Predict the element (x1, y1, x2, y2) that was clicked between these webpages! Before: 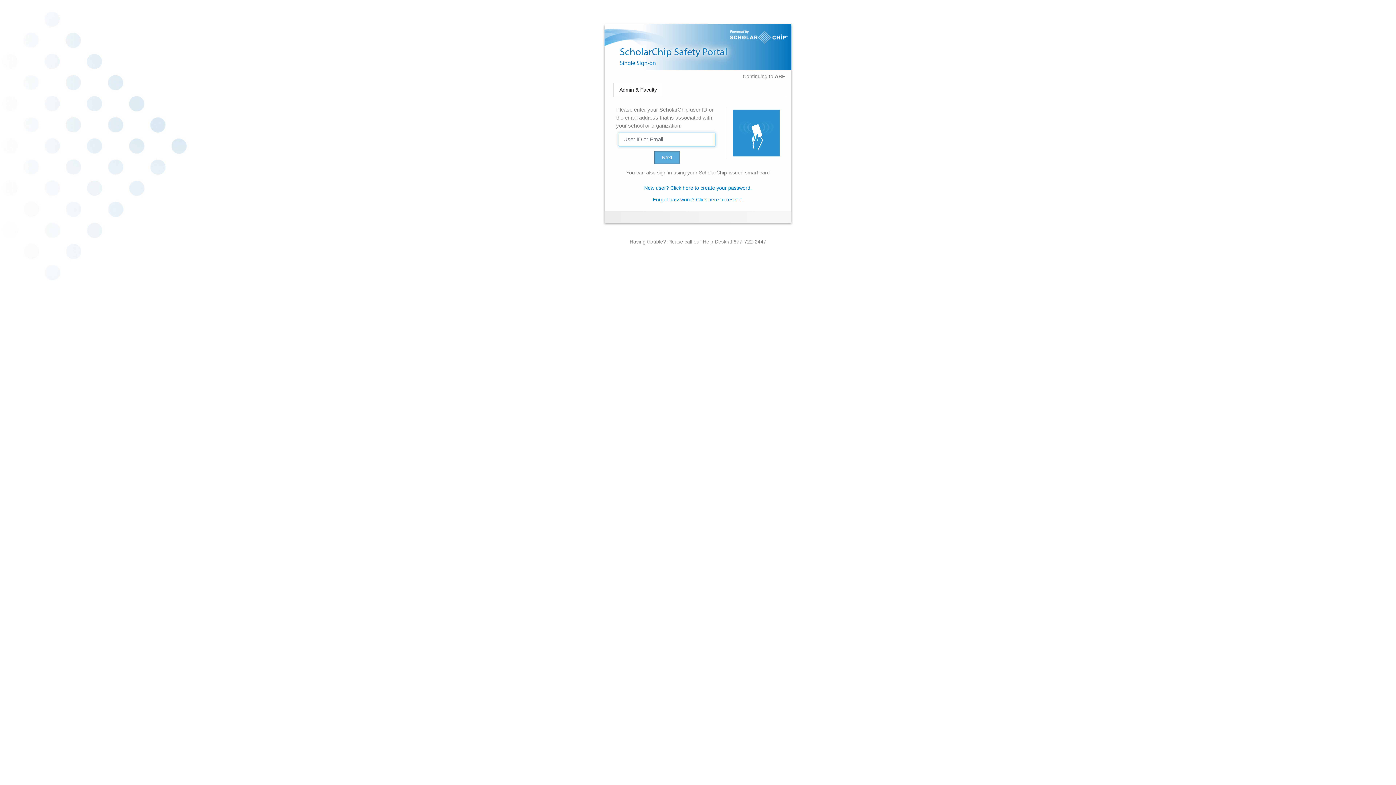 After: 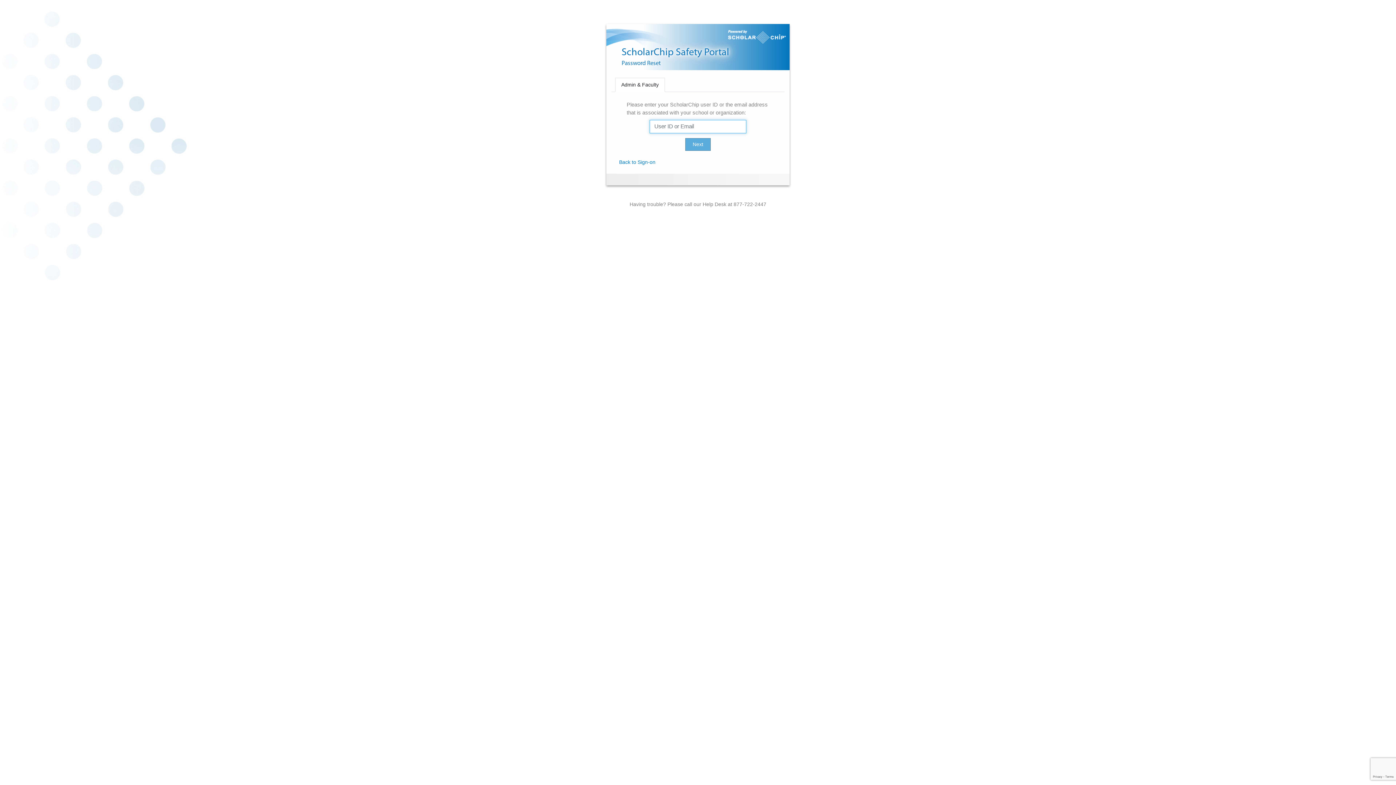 Action: bbox: (644, 185, 752, 190) label: New user? Click here to create your password.